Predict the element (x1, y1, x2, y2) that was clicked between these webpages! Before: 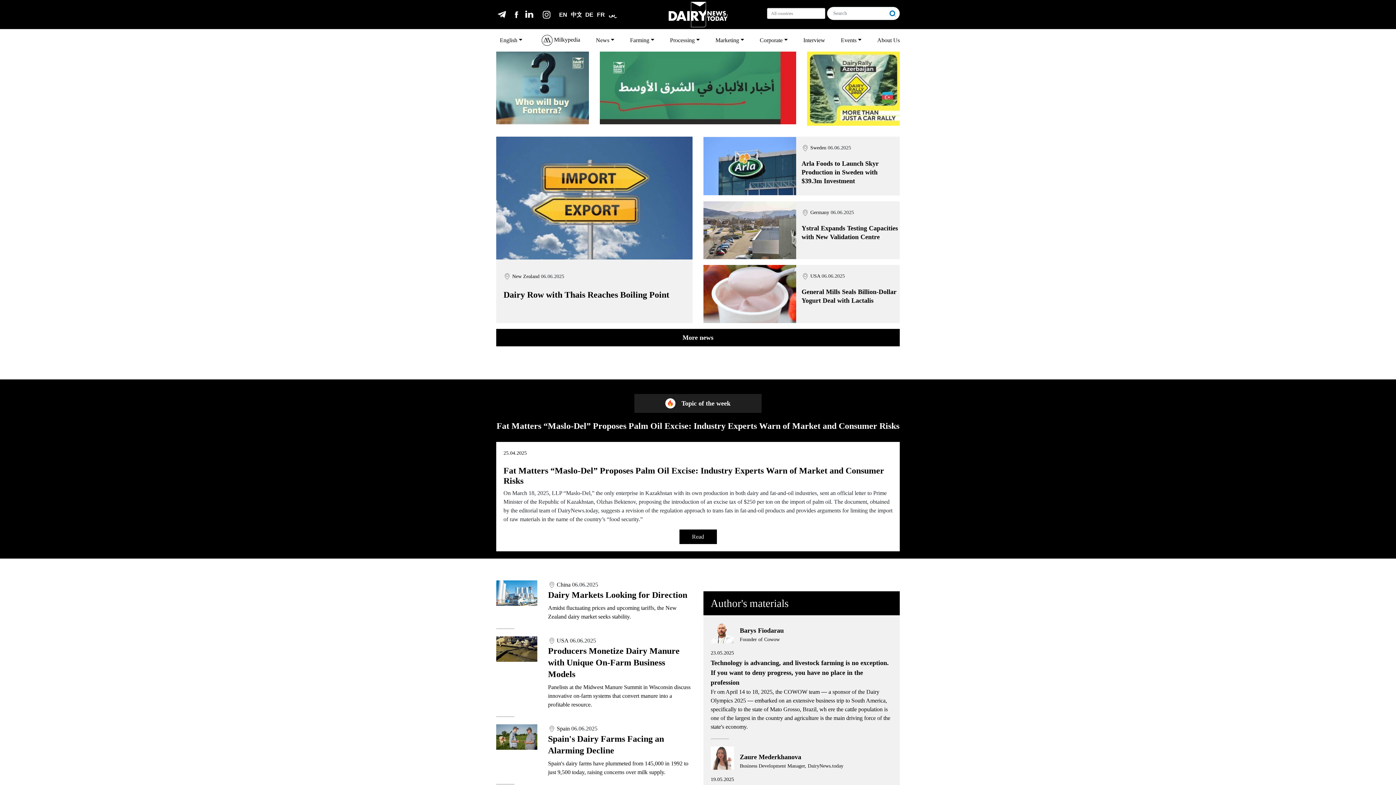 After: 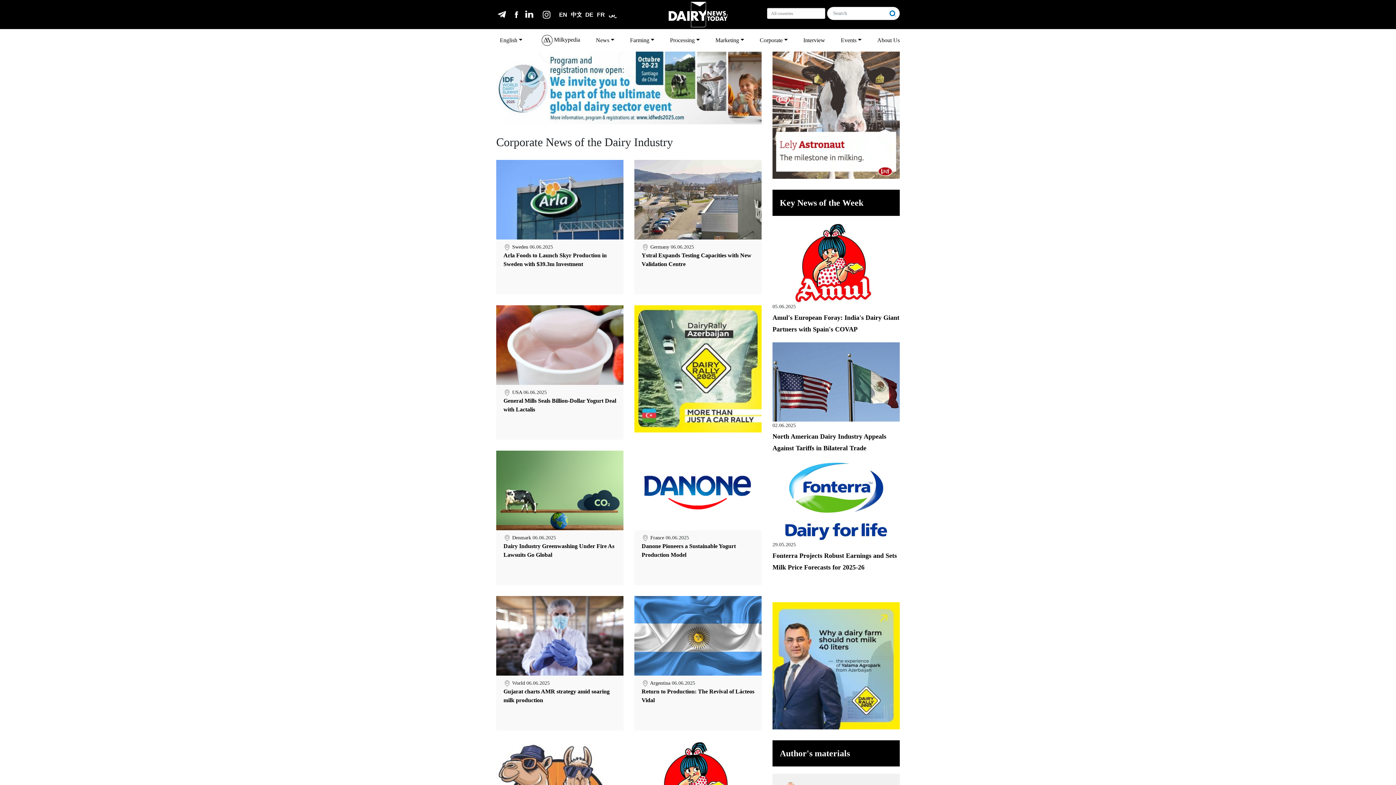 Action: bbox: (757, 33, 790, 47) label: Corporate